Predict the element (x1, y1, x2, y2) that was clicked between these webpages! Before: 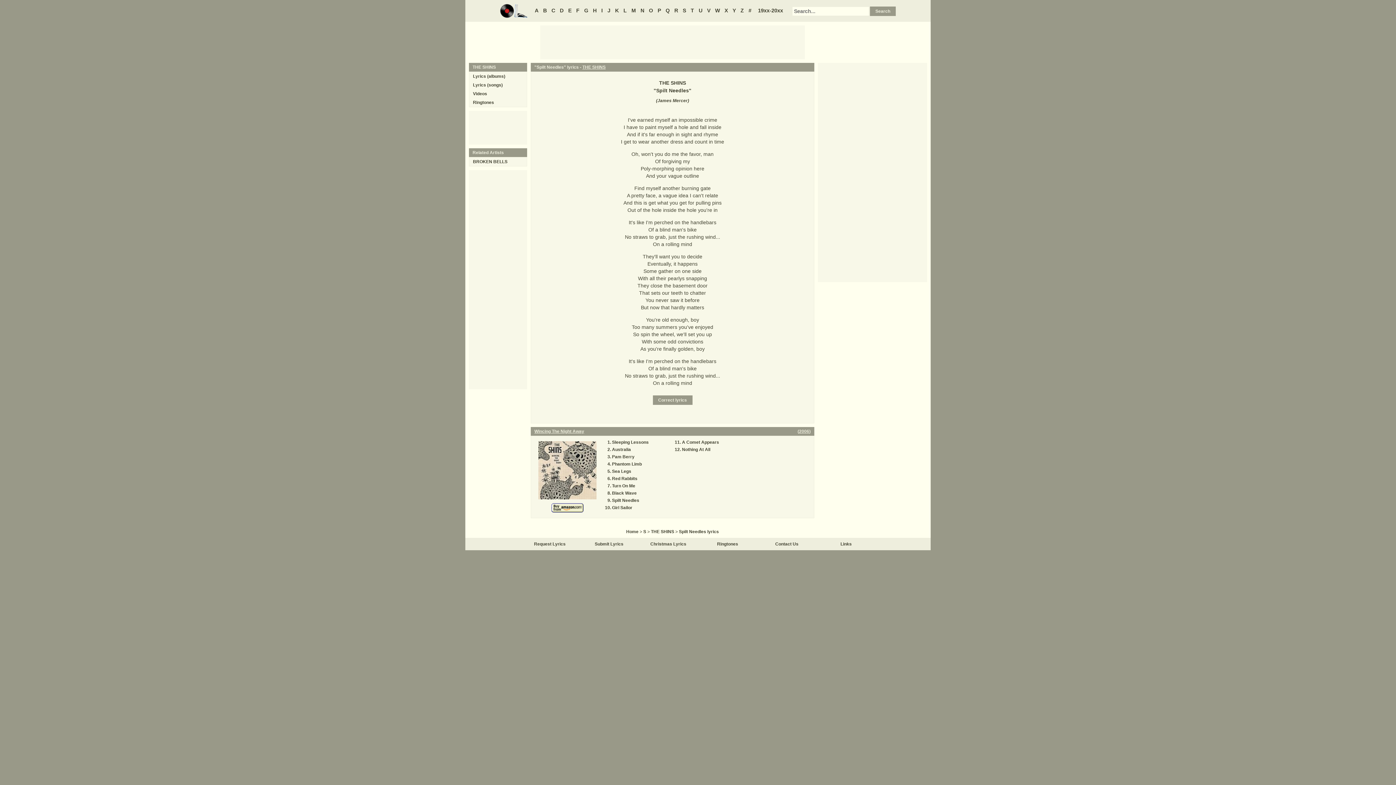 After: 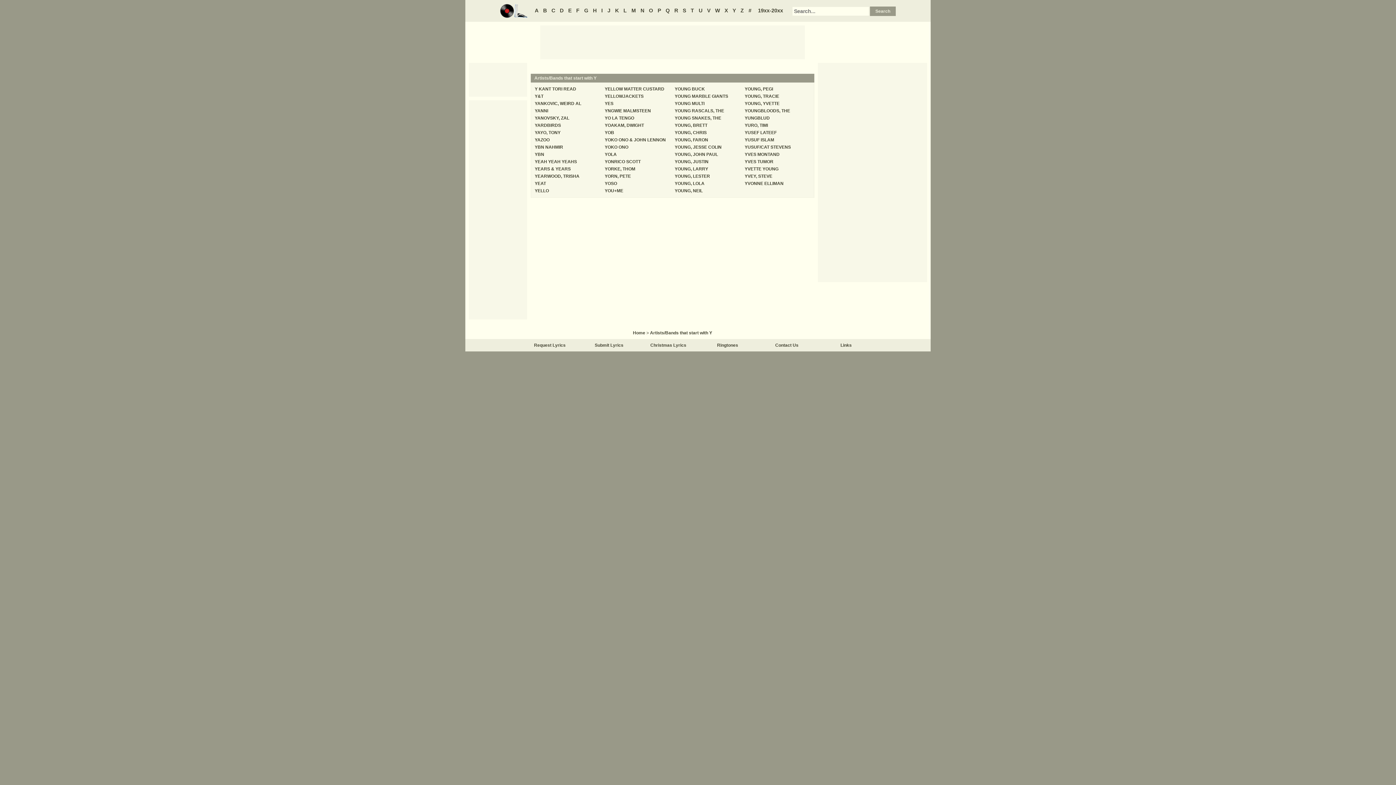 Action: label: Y bbox: (730, 7, 737, 13)